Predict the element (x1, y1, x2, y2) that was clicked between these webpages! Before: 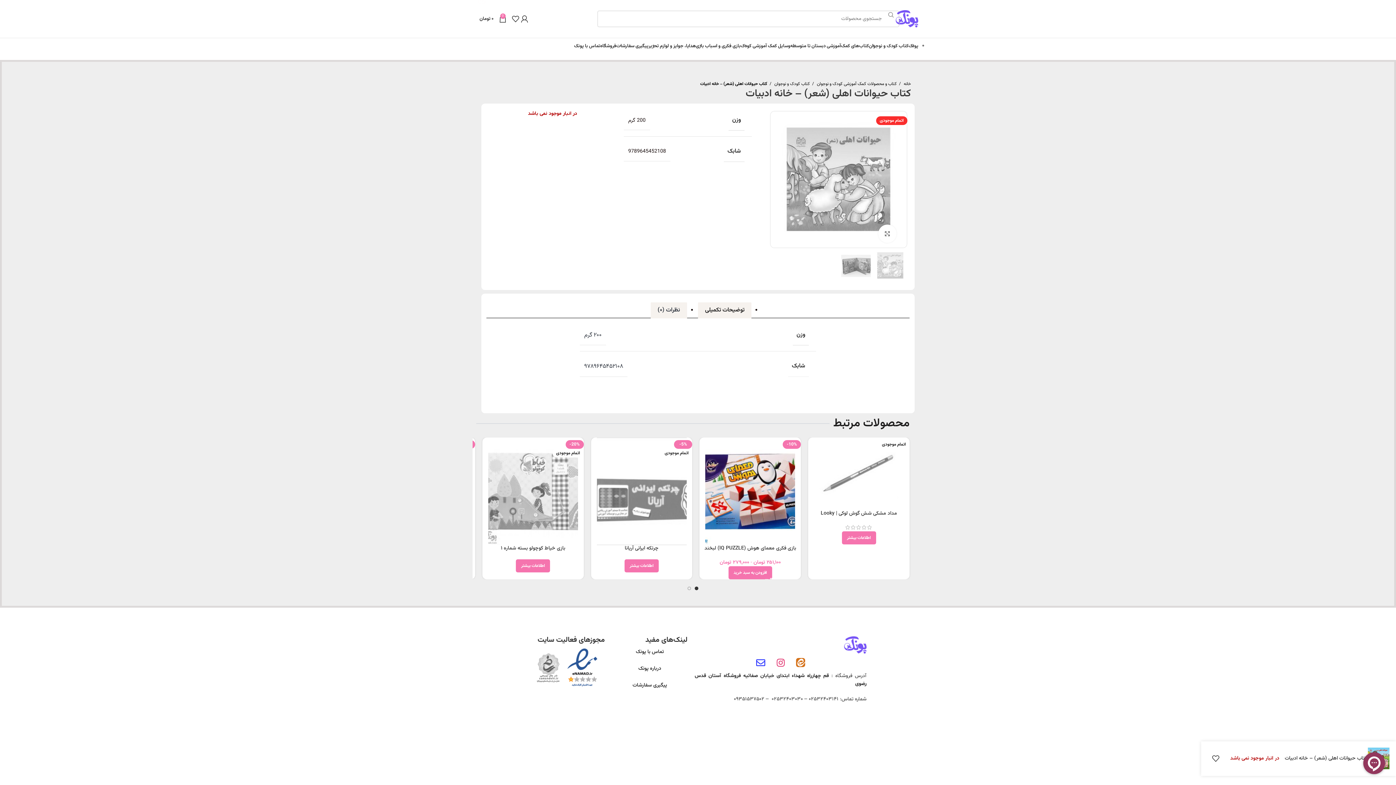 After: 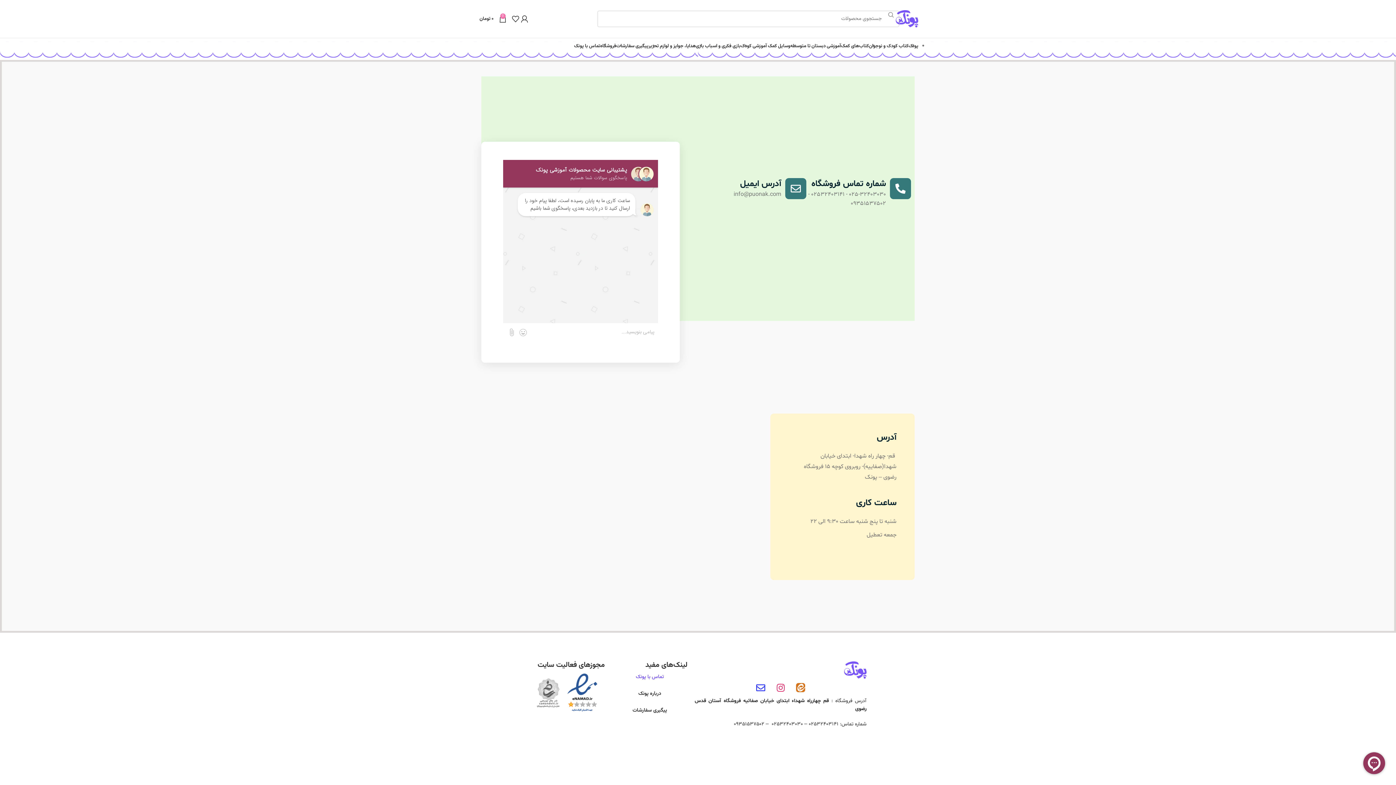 Action: bbox: (574, 38, 600, 53) label: تماس با پونک